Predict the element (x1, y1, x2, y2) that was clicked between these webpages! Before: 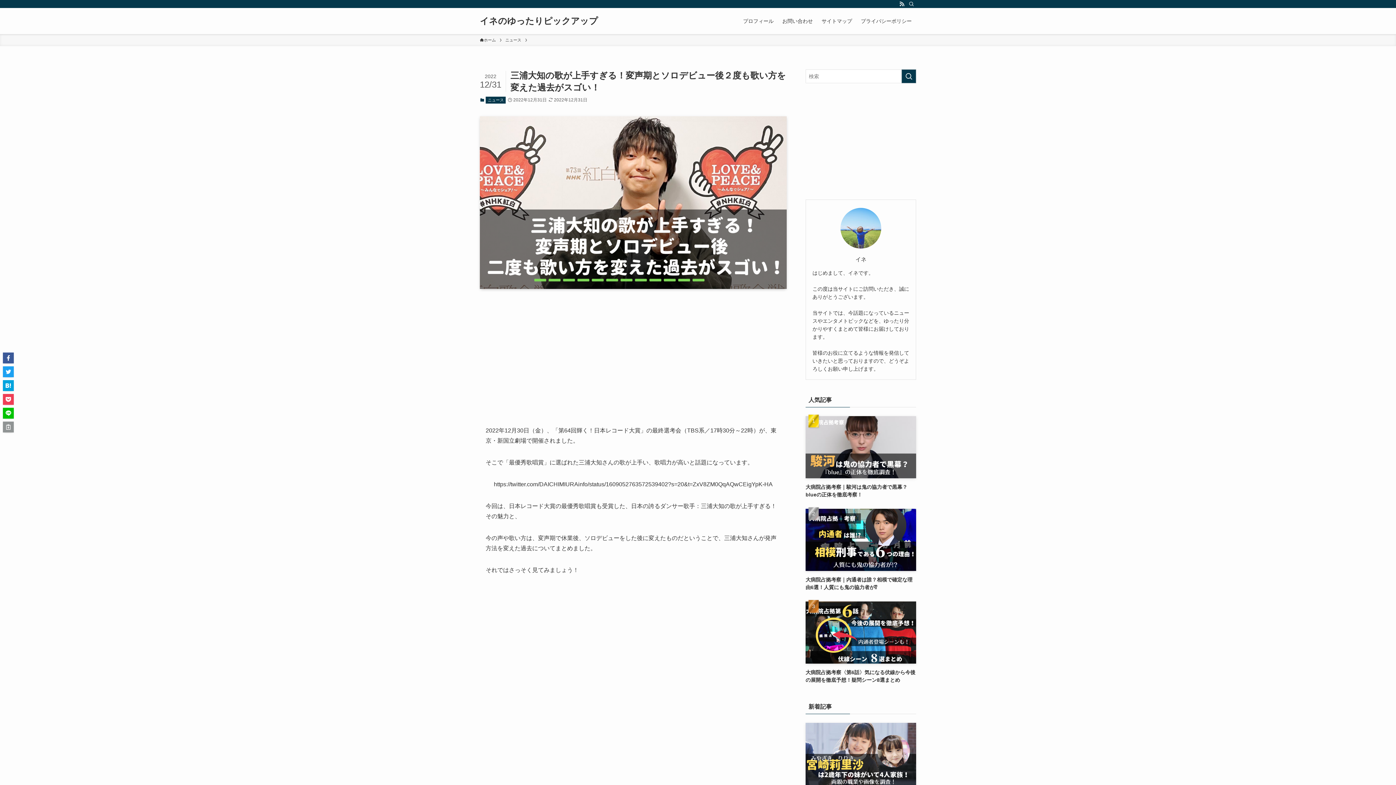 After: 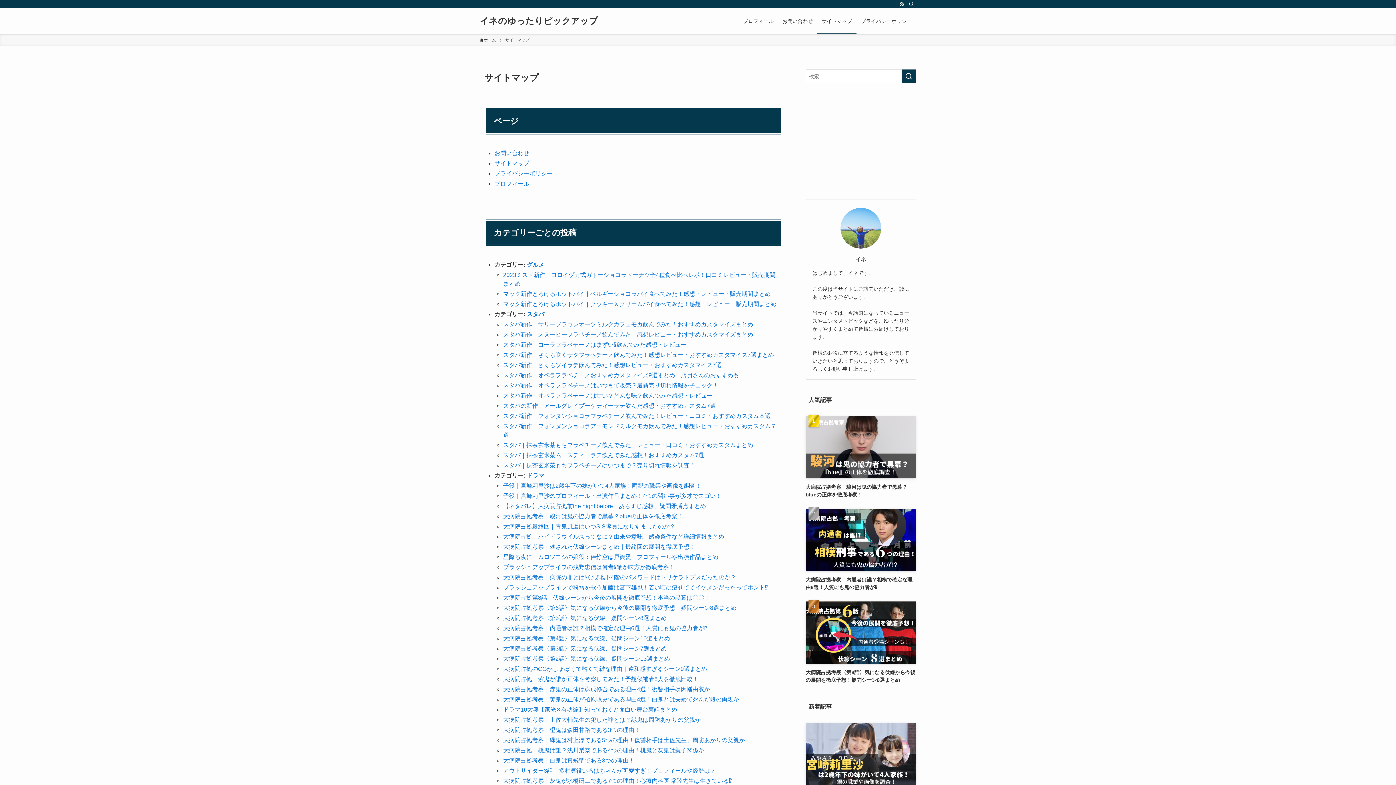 Action: label: サイトマップ bbox: (817, 8, 856, 34)